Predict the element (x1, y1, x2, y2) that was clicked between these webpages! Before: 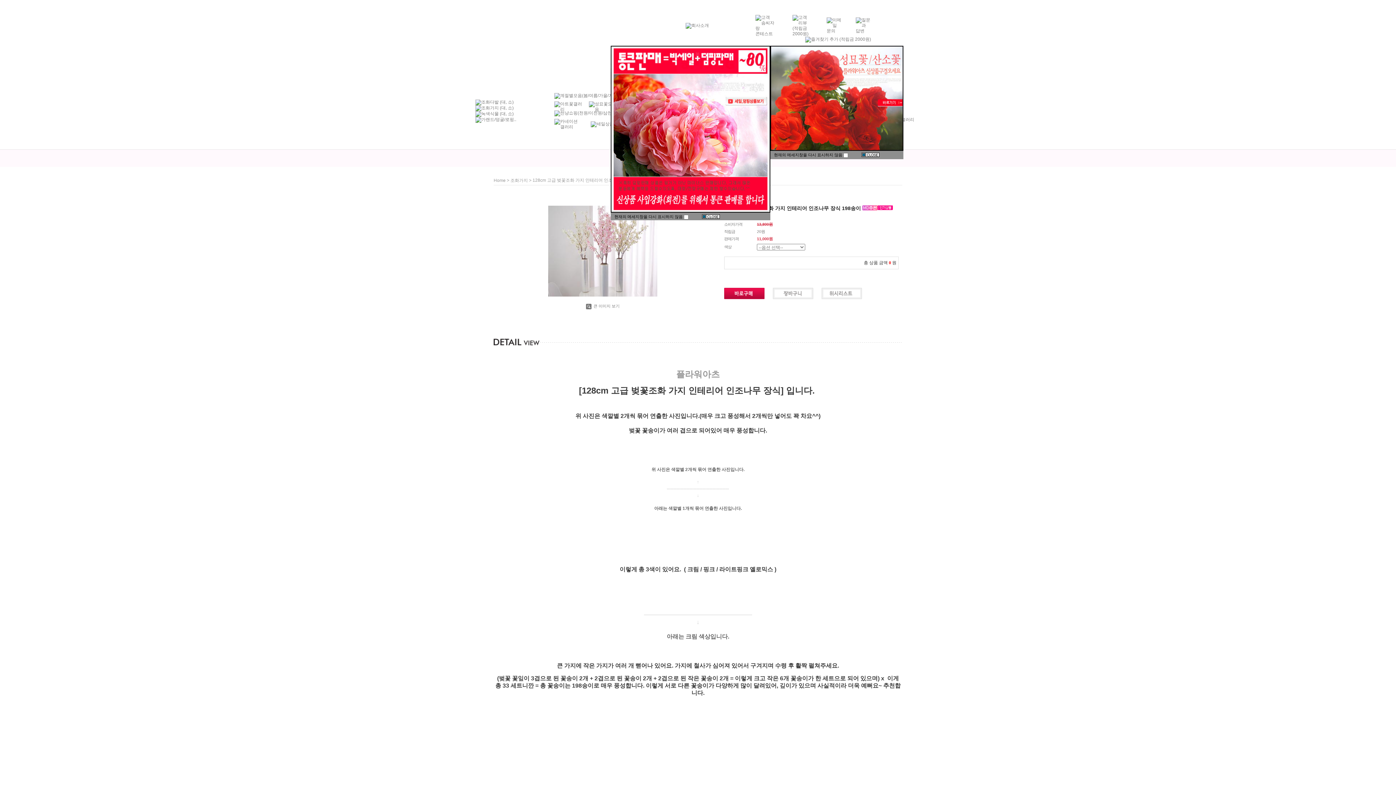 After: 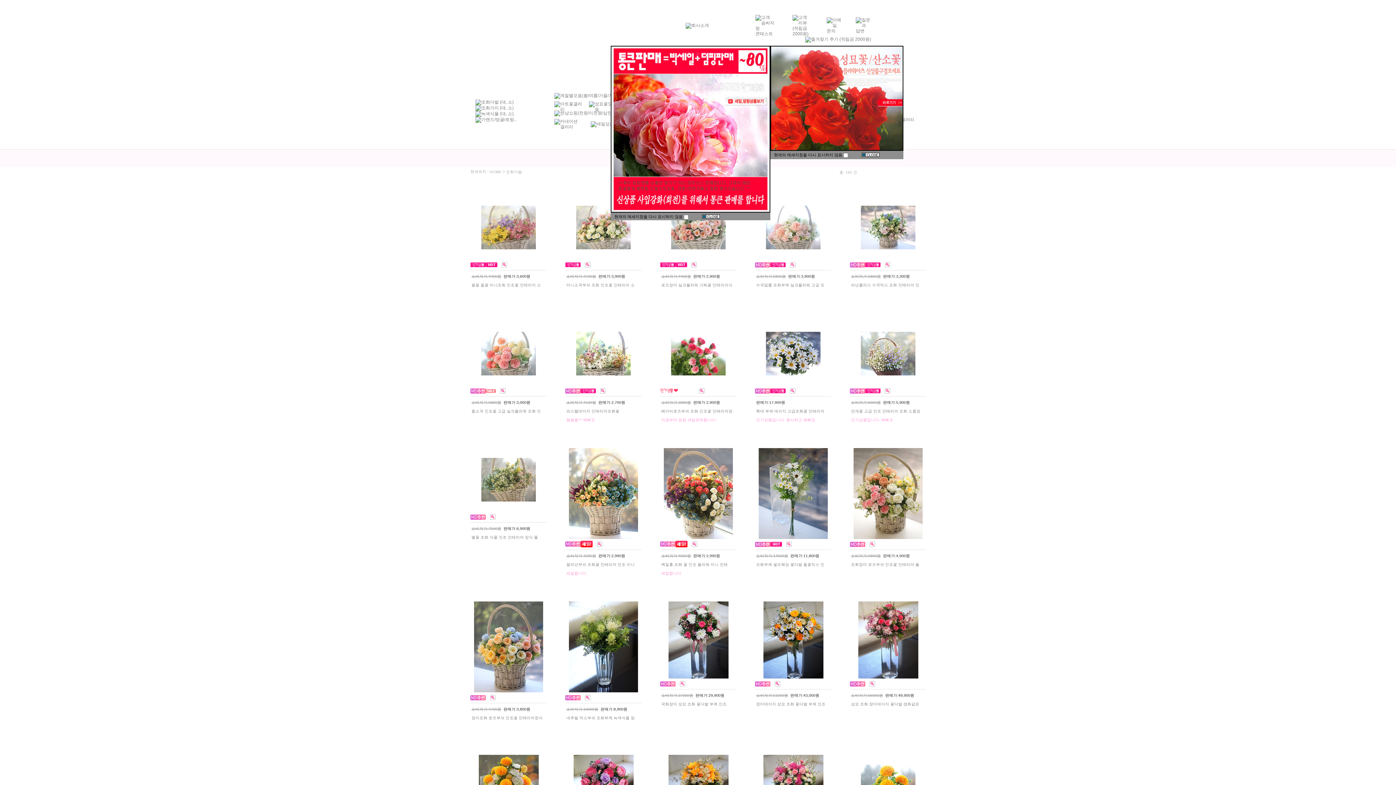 Action: bbox: (475, 99, 513, 104)